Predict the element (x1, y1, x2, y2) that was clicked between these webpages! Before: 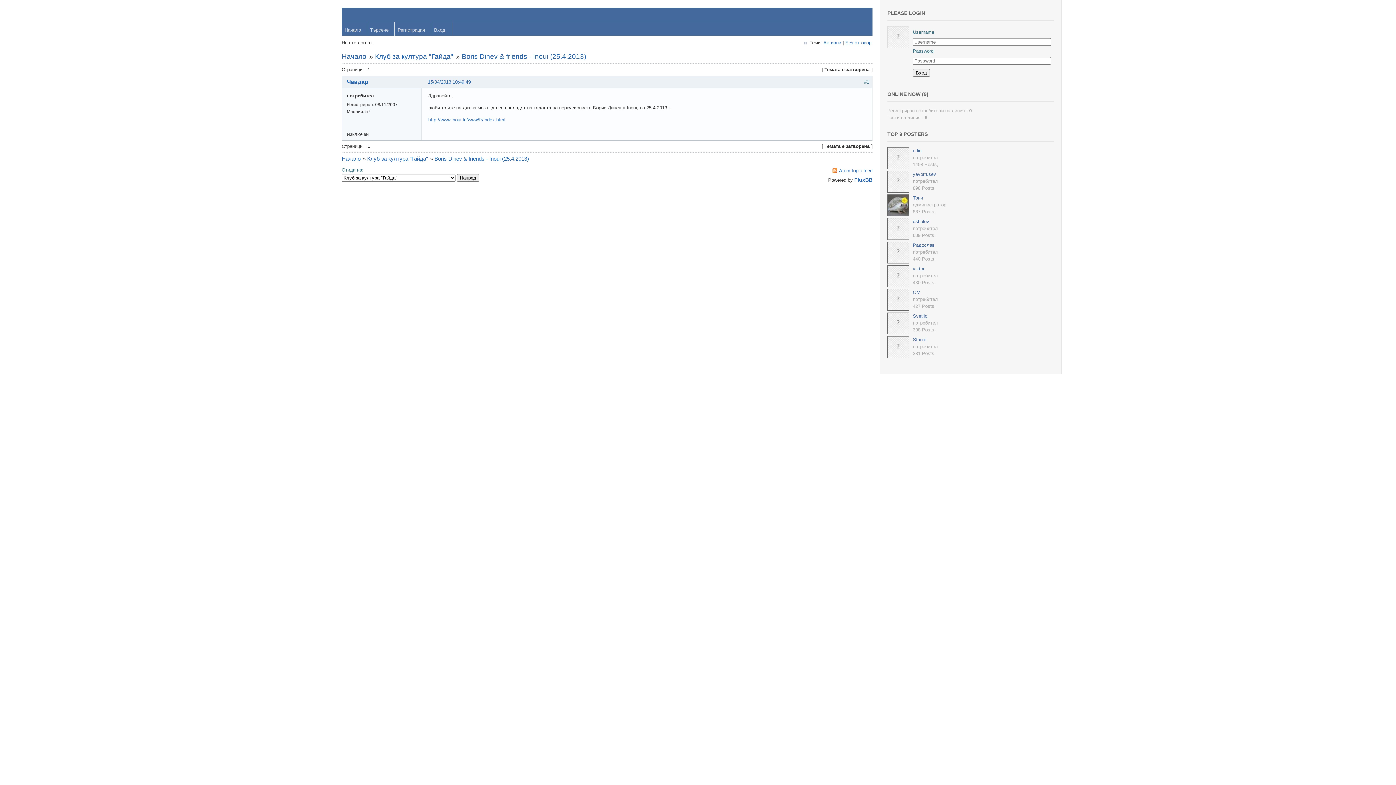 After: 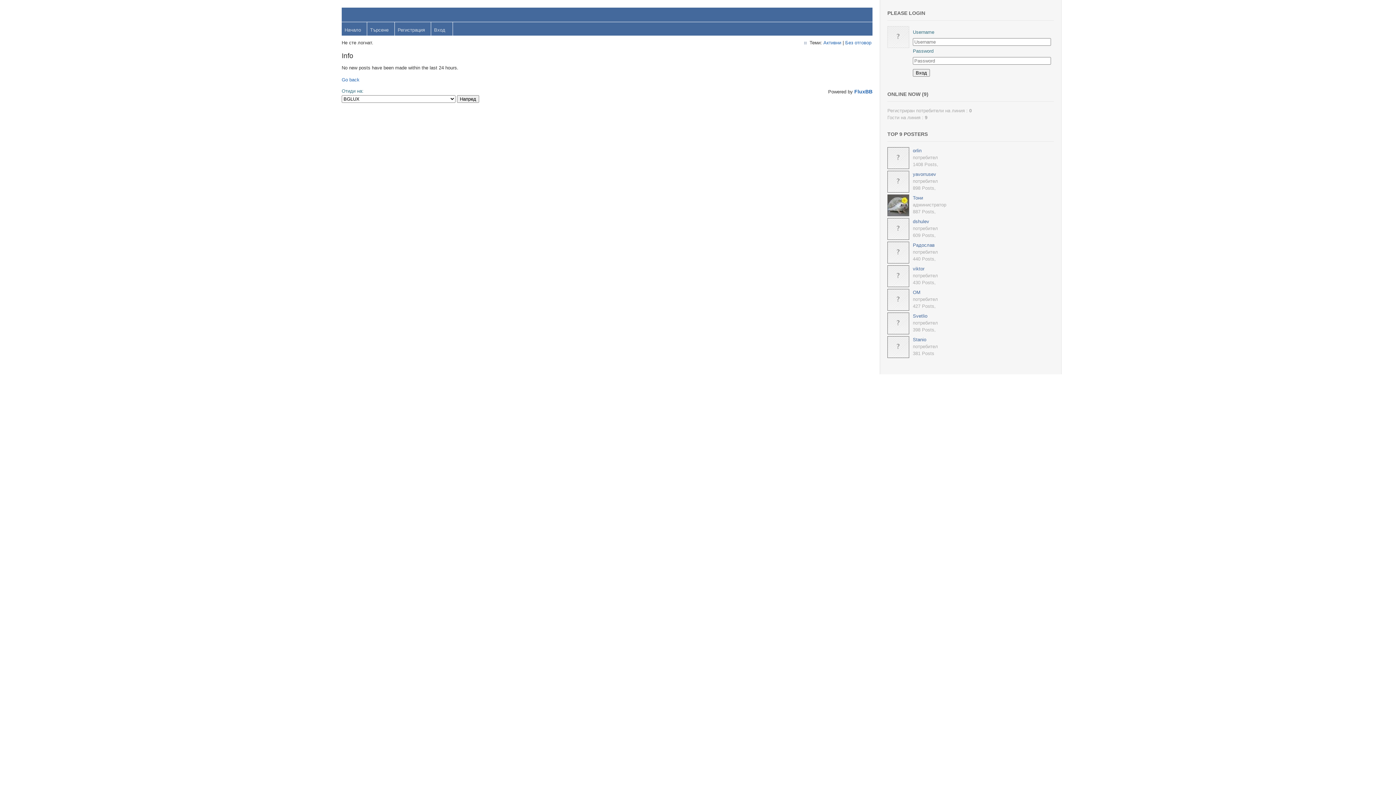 Action: bbox: (823, 40, 841, 45) label: Активни